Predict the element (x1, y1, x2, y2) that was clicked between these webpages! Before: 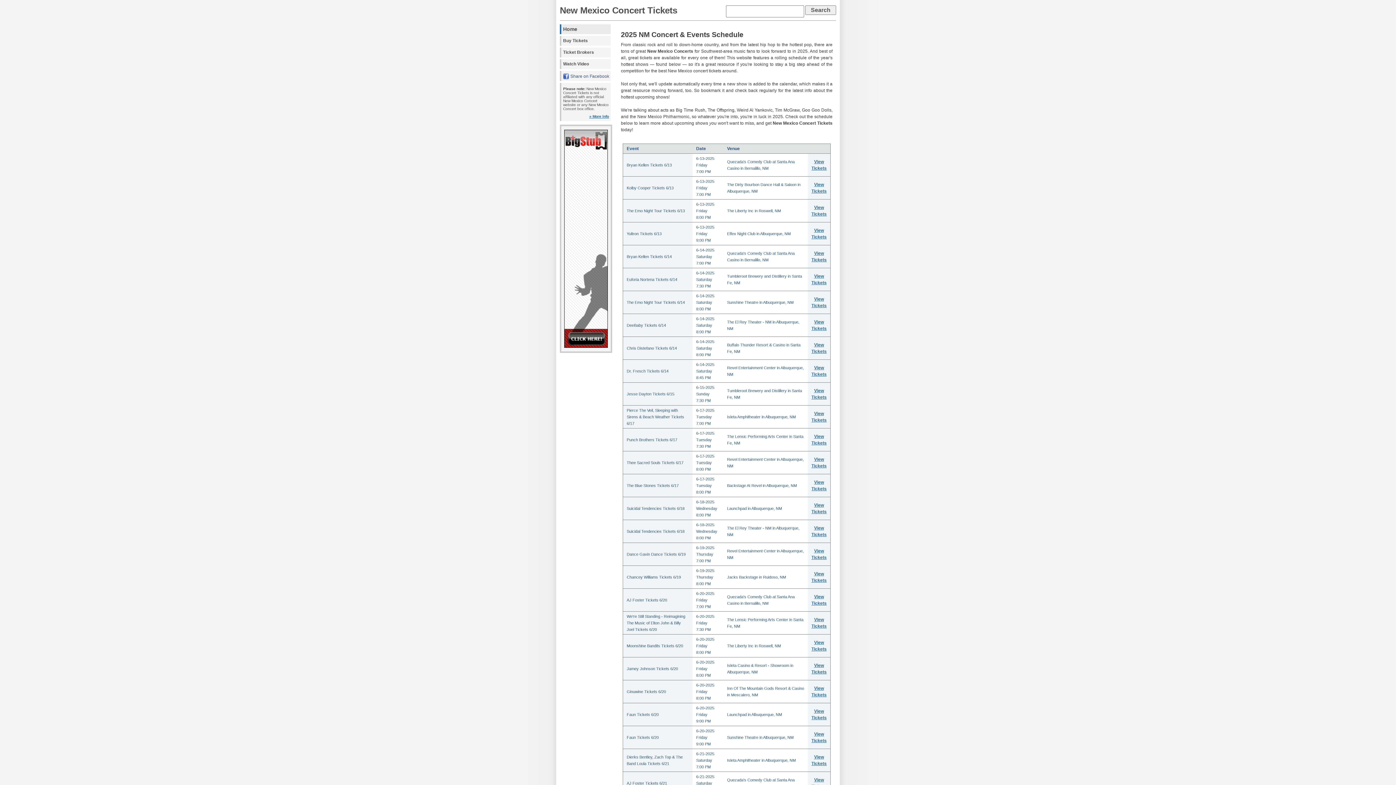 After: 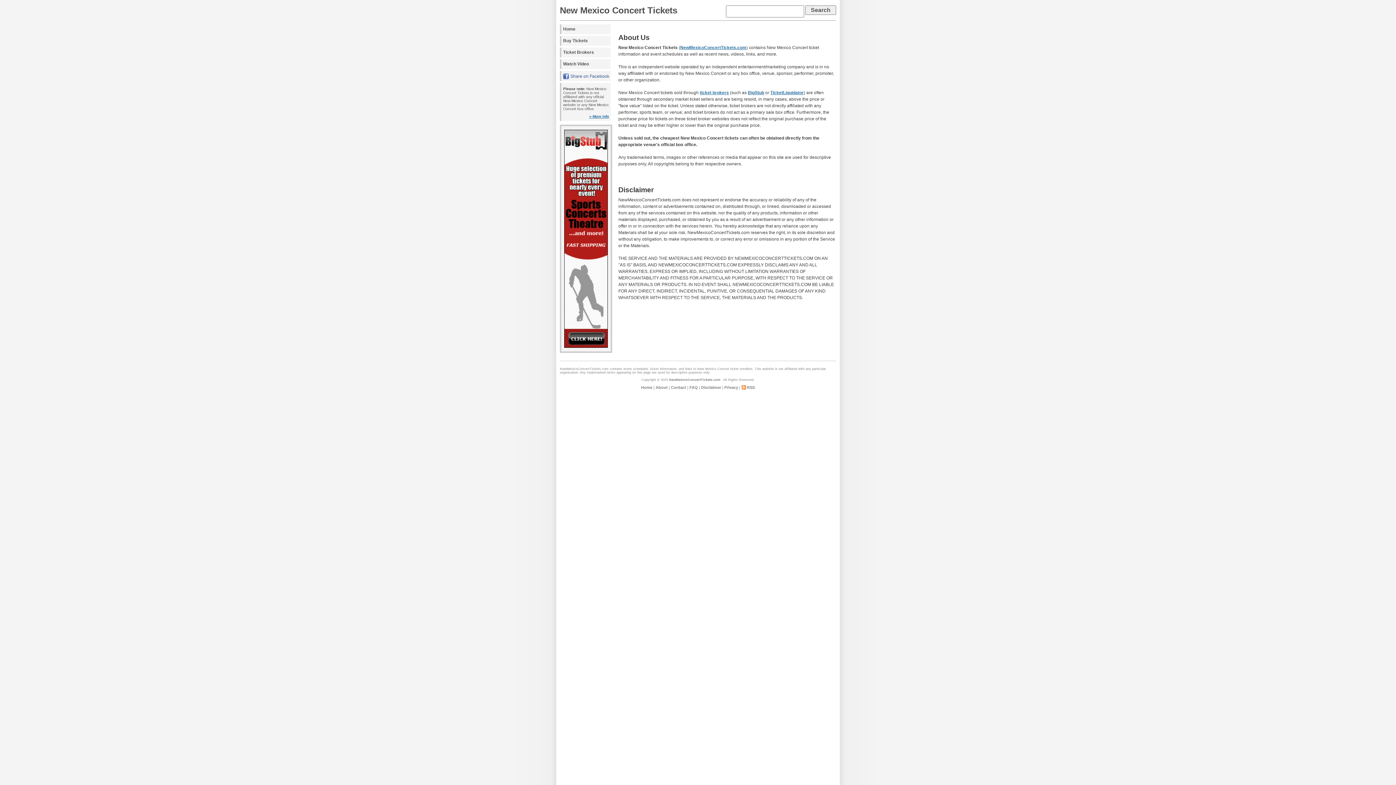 Action: bbox: (589, 114, 609, 118) label: » More info